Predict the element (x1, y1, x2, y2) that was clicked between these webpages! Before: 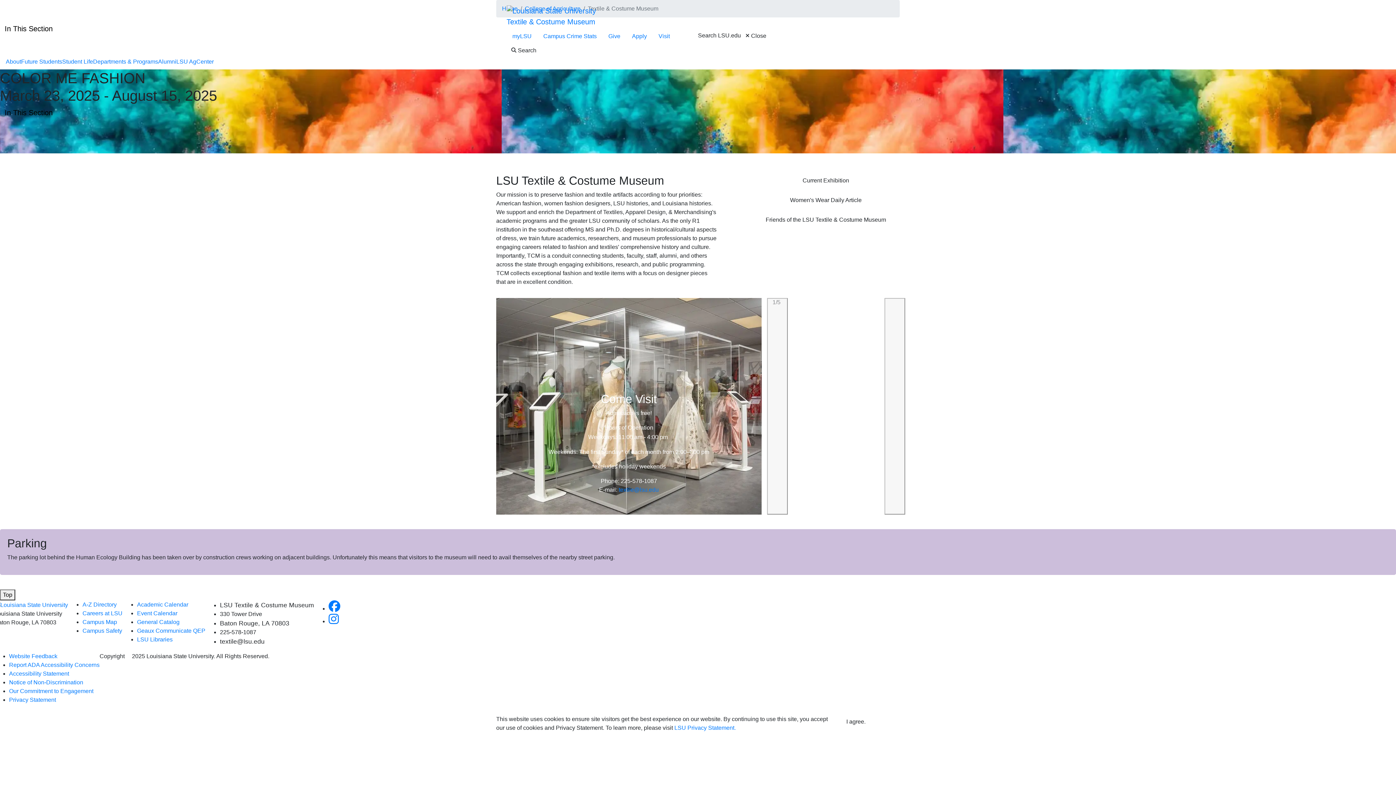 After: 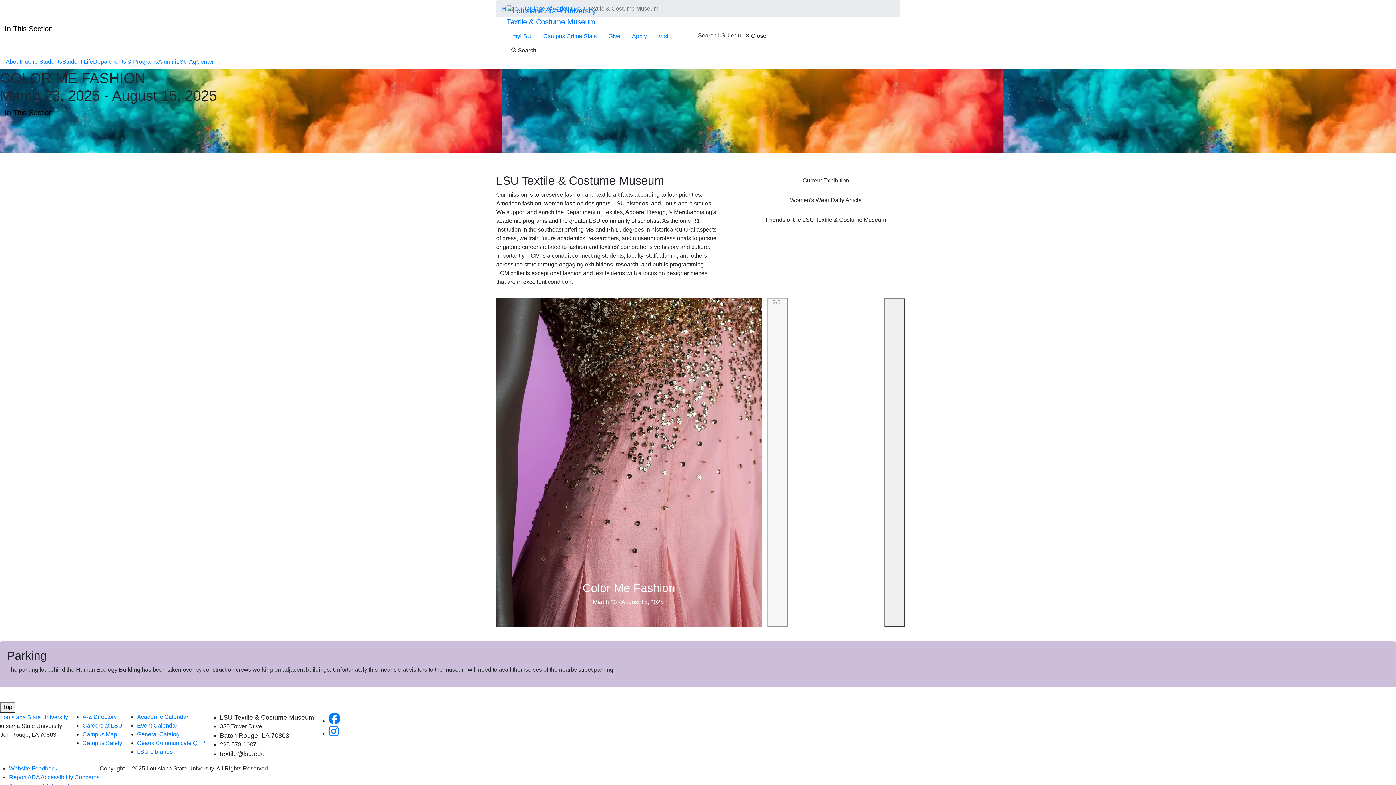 Action: label: Next bbox: (884, 298, 905, 514)